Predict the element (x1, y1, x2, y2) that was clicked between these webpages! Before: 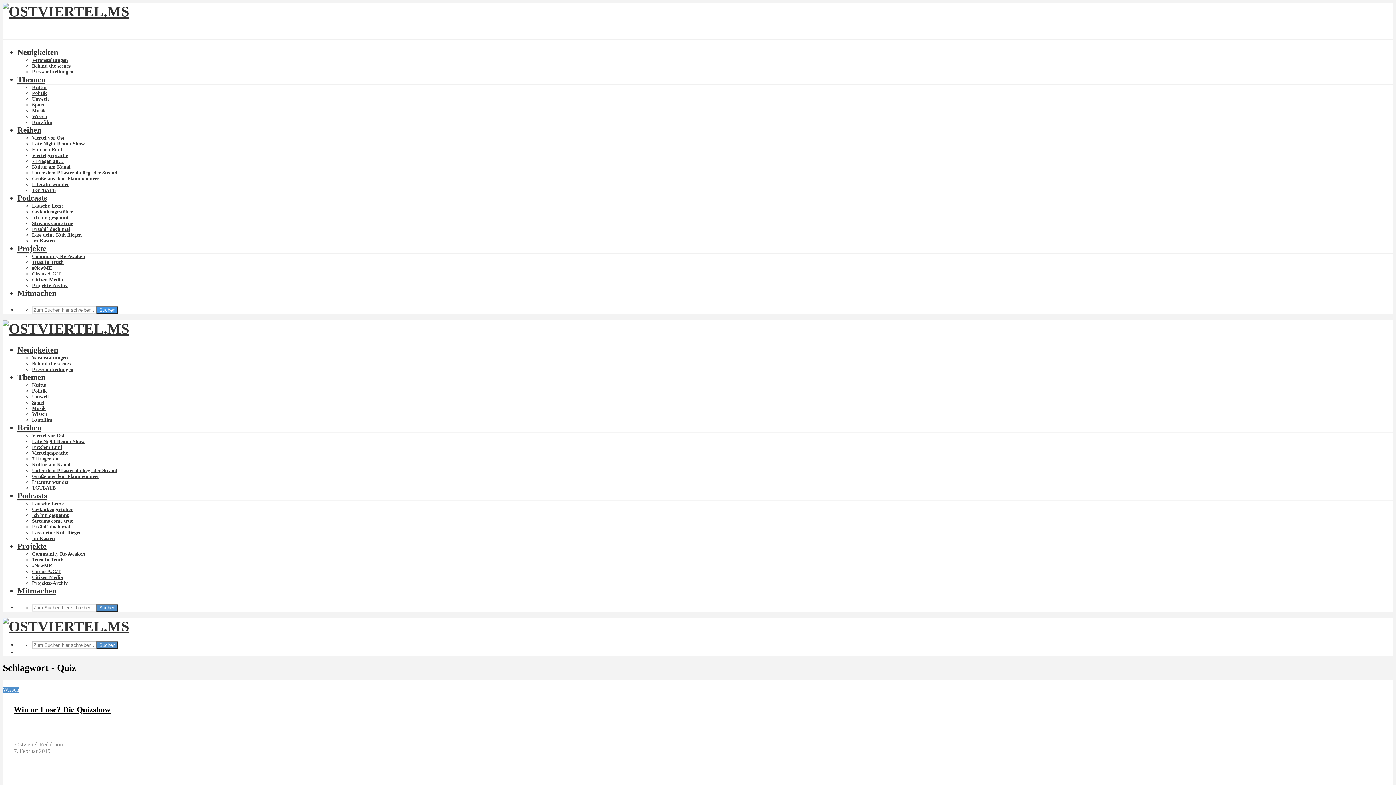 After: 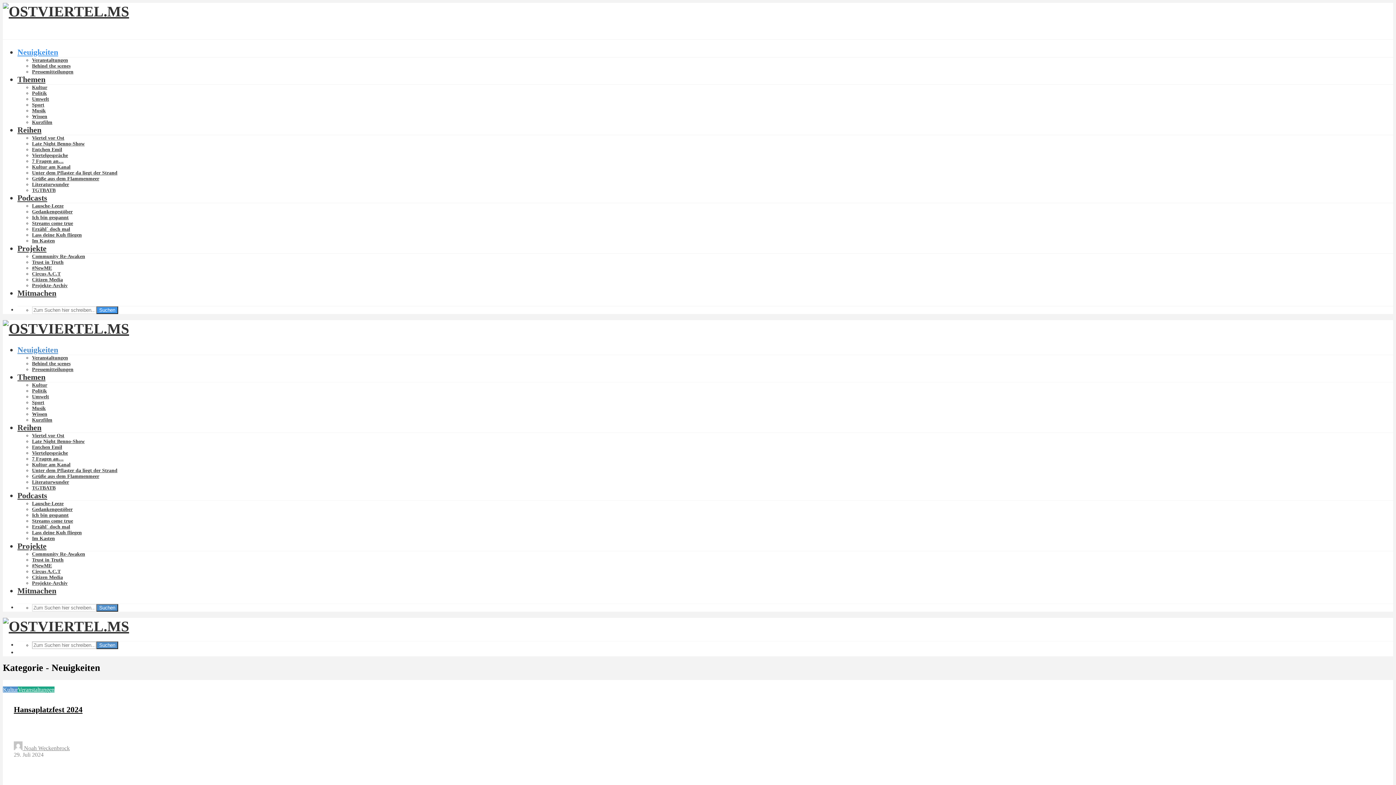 Action: bbox: (17, 47, 58, 56) label: Neuigkeiten